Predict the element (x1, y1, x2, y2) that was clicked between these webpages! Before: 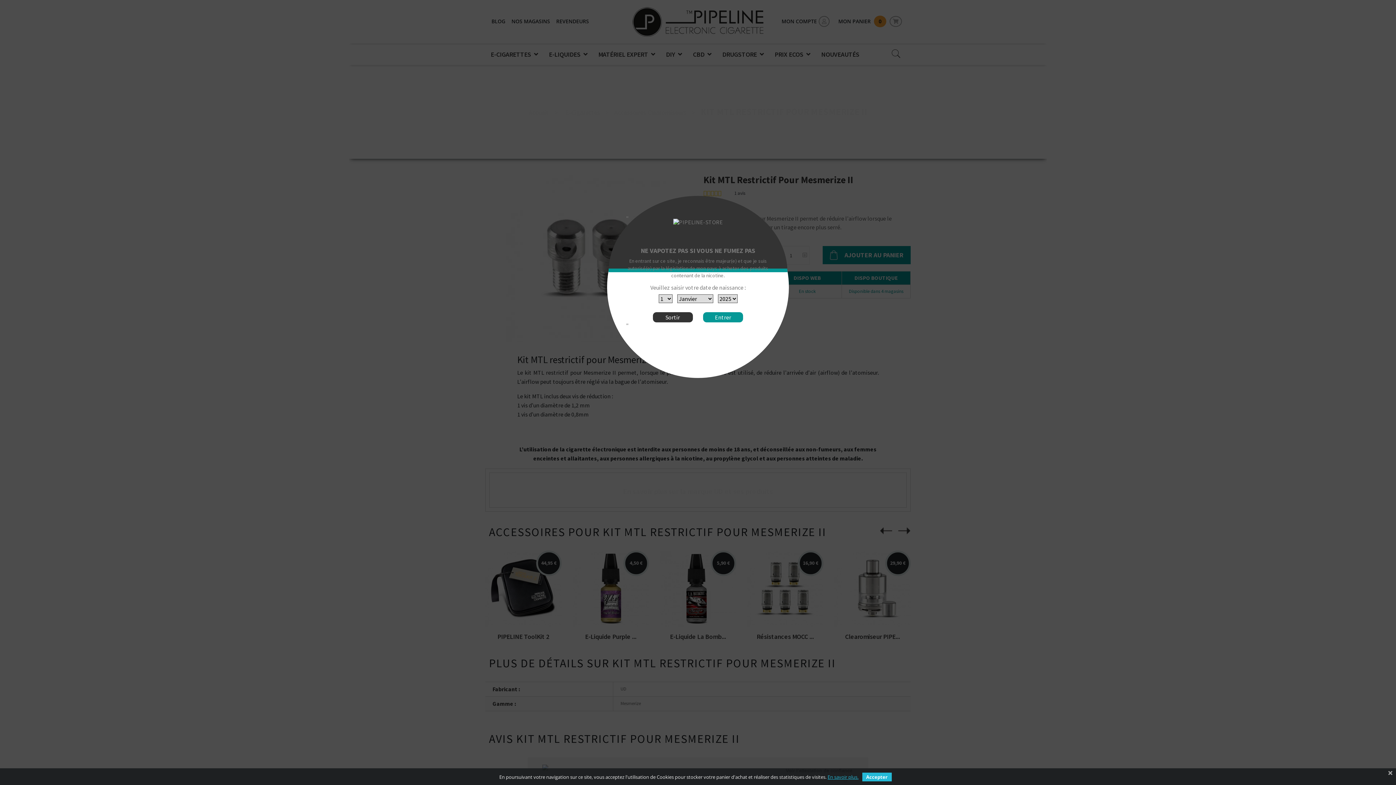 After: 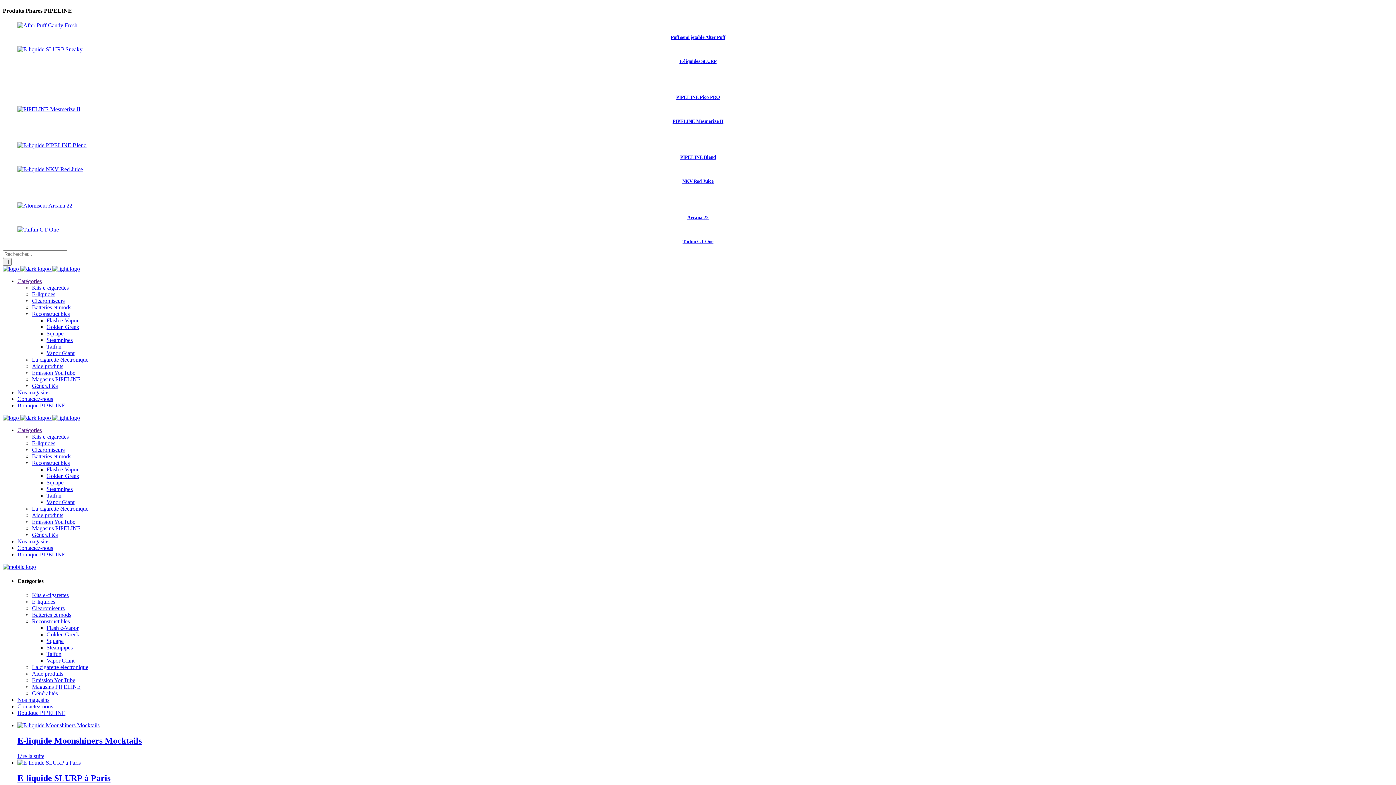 Action: bbox: (652, 312, 692, 322) label: Sortir